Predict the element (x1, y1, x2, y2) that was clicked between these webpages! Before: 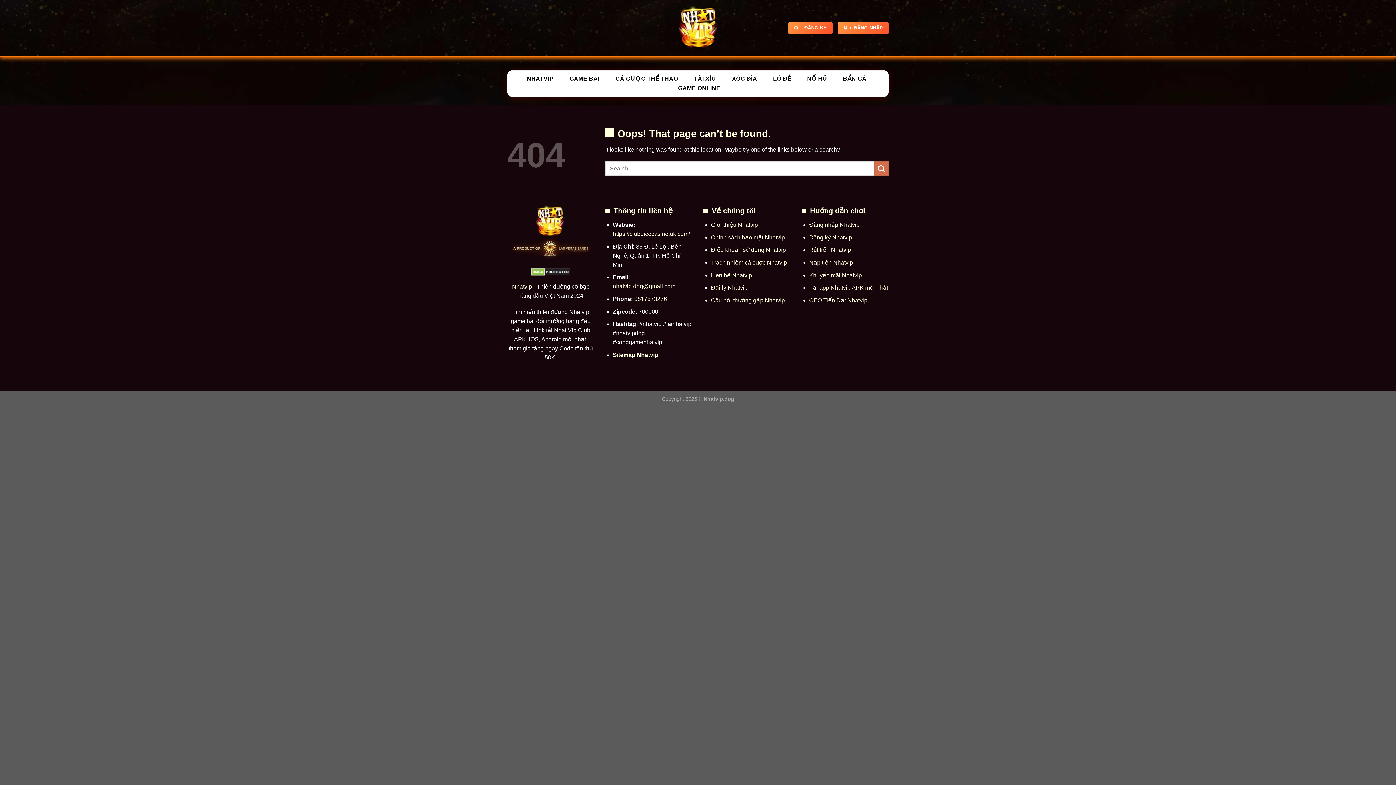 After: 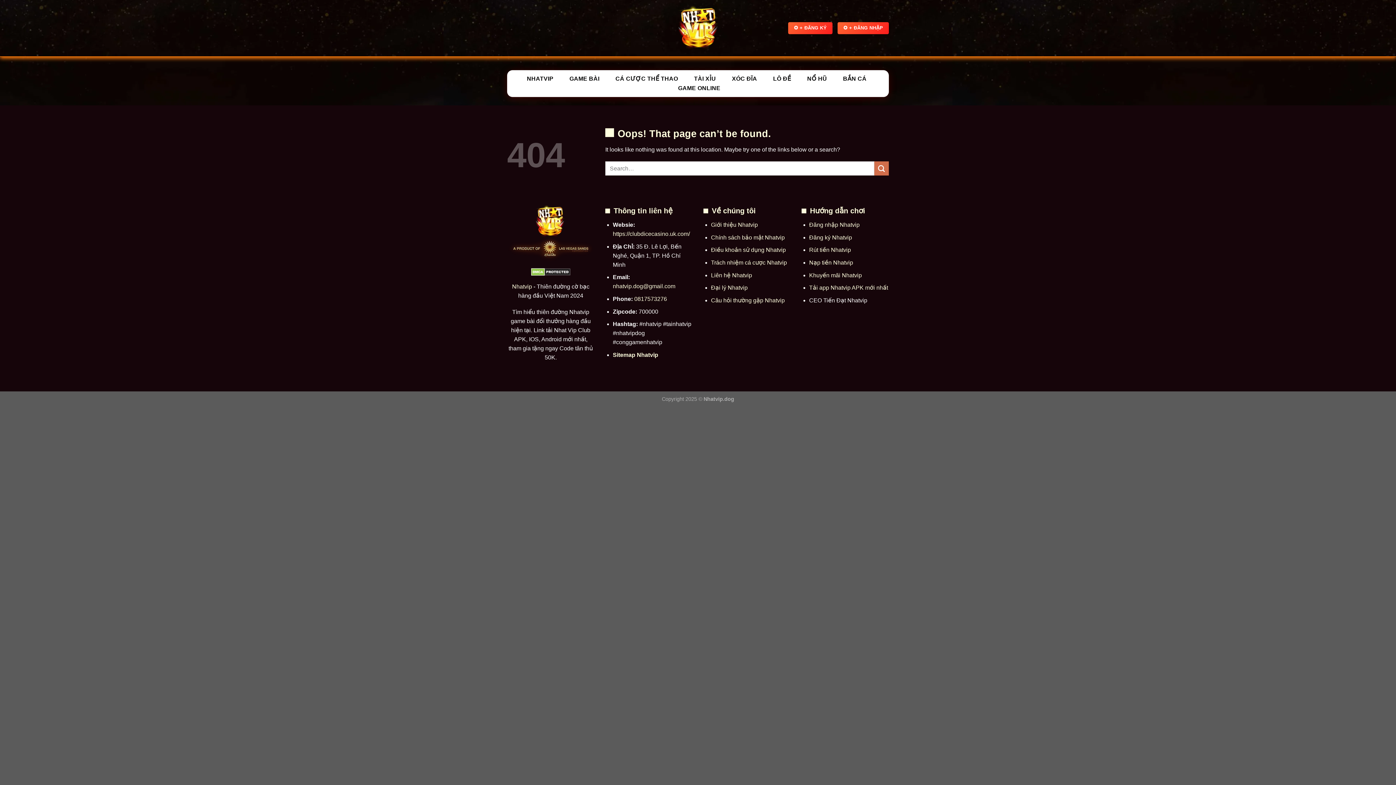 Action: label: CEO Tiến Đạt Nhatvip bbox: (809, 297, 867, 303)